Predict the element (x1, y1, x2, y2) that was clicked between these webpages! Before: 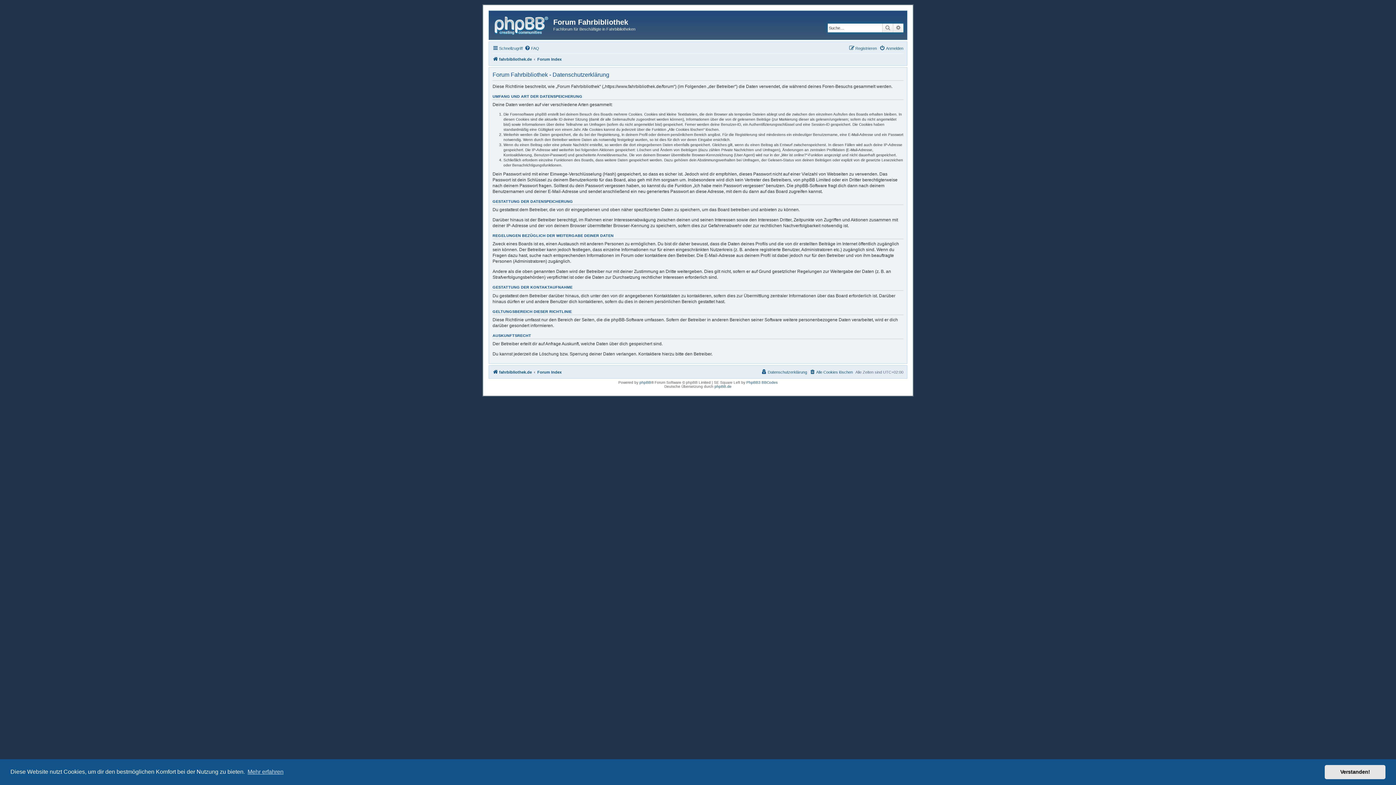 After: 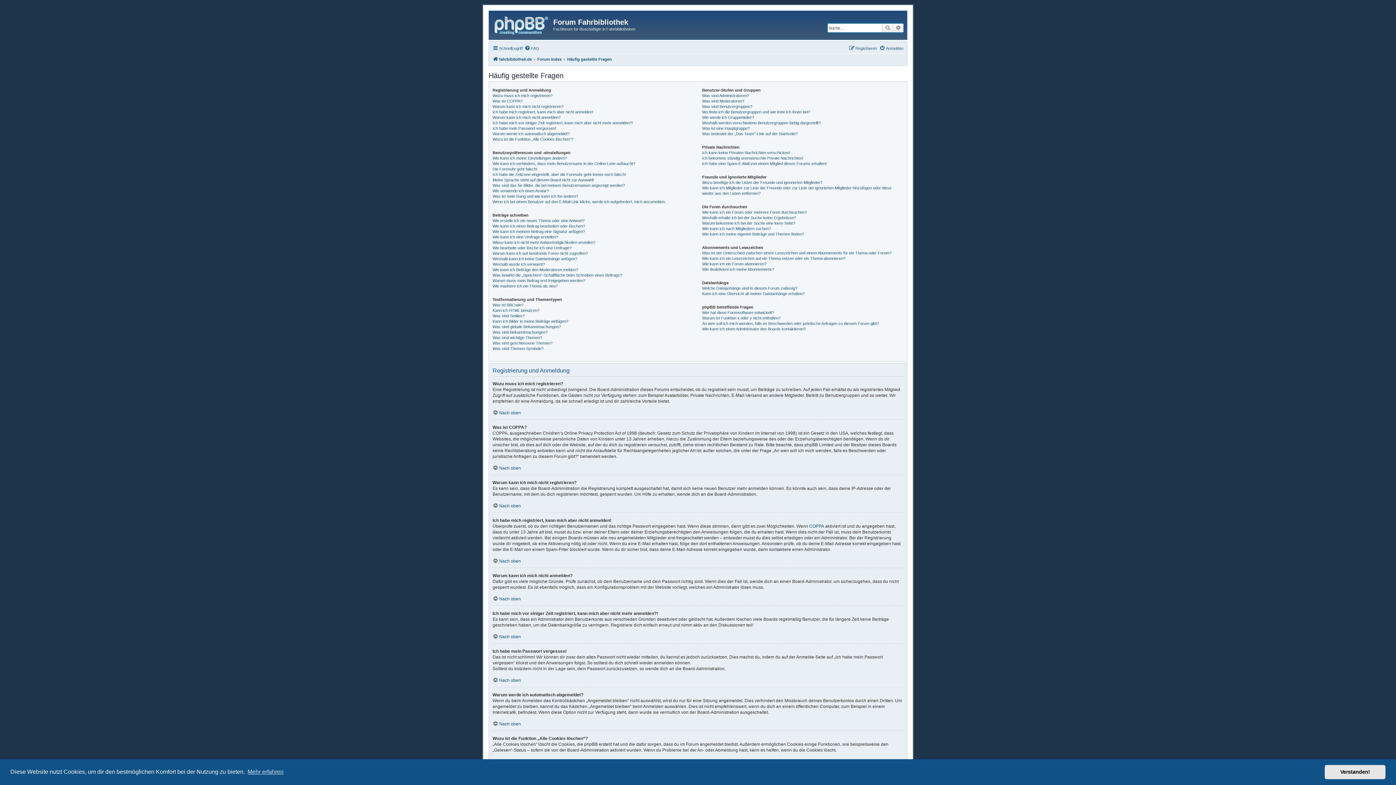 Action: label: FAQ bbox: (524, 43, 539, 52)